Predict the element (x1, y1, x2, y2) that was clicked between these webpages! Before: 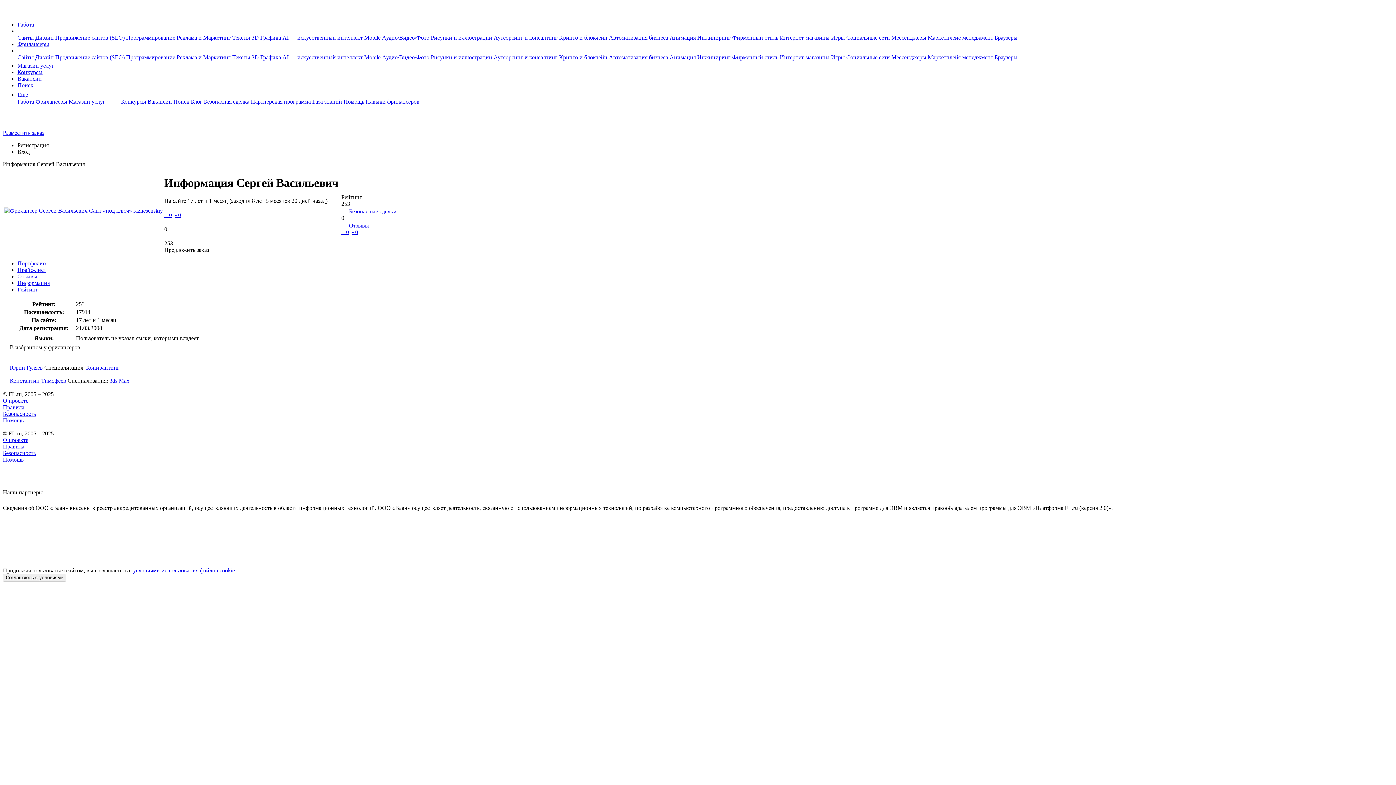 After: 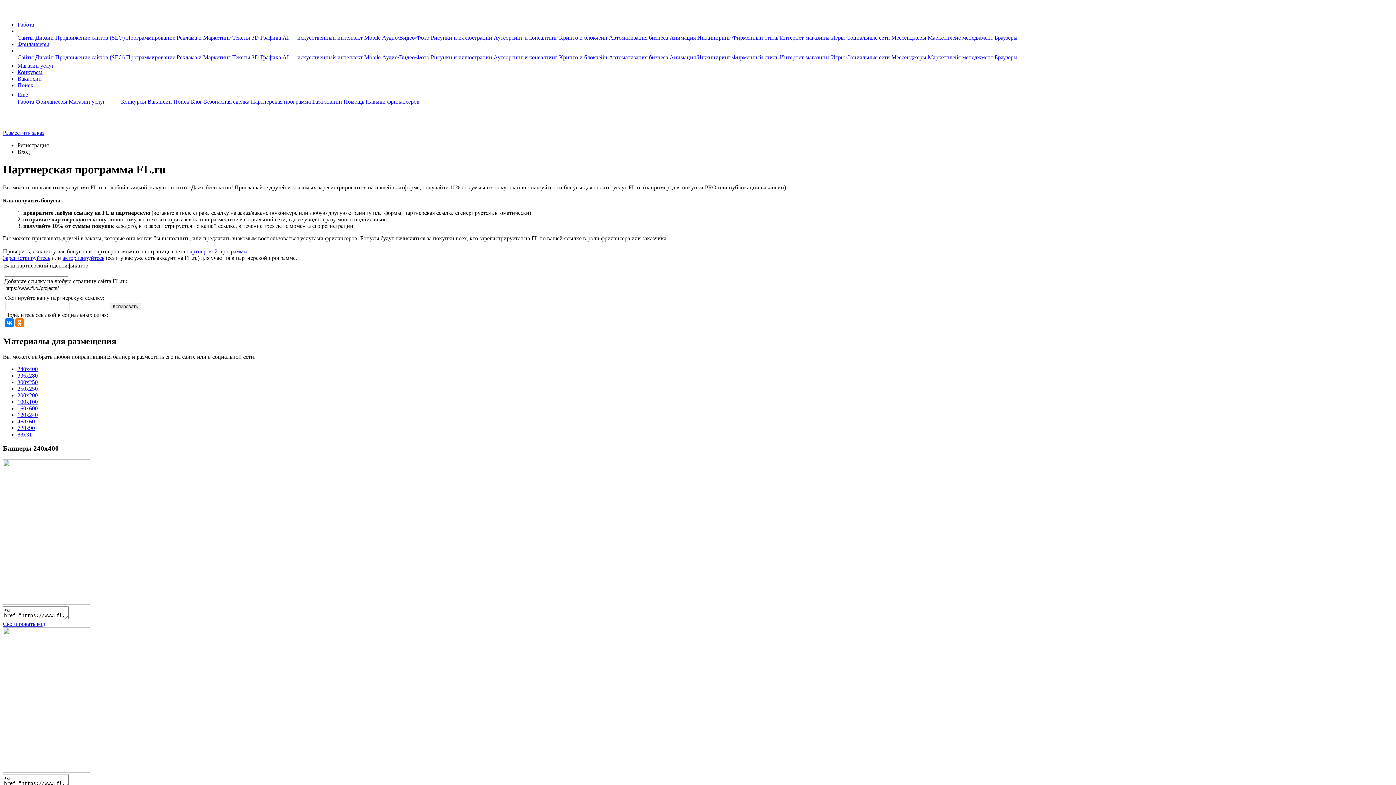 Action: bbox: (250, 98, 310, 104) label: Партнерская программа